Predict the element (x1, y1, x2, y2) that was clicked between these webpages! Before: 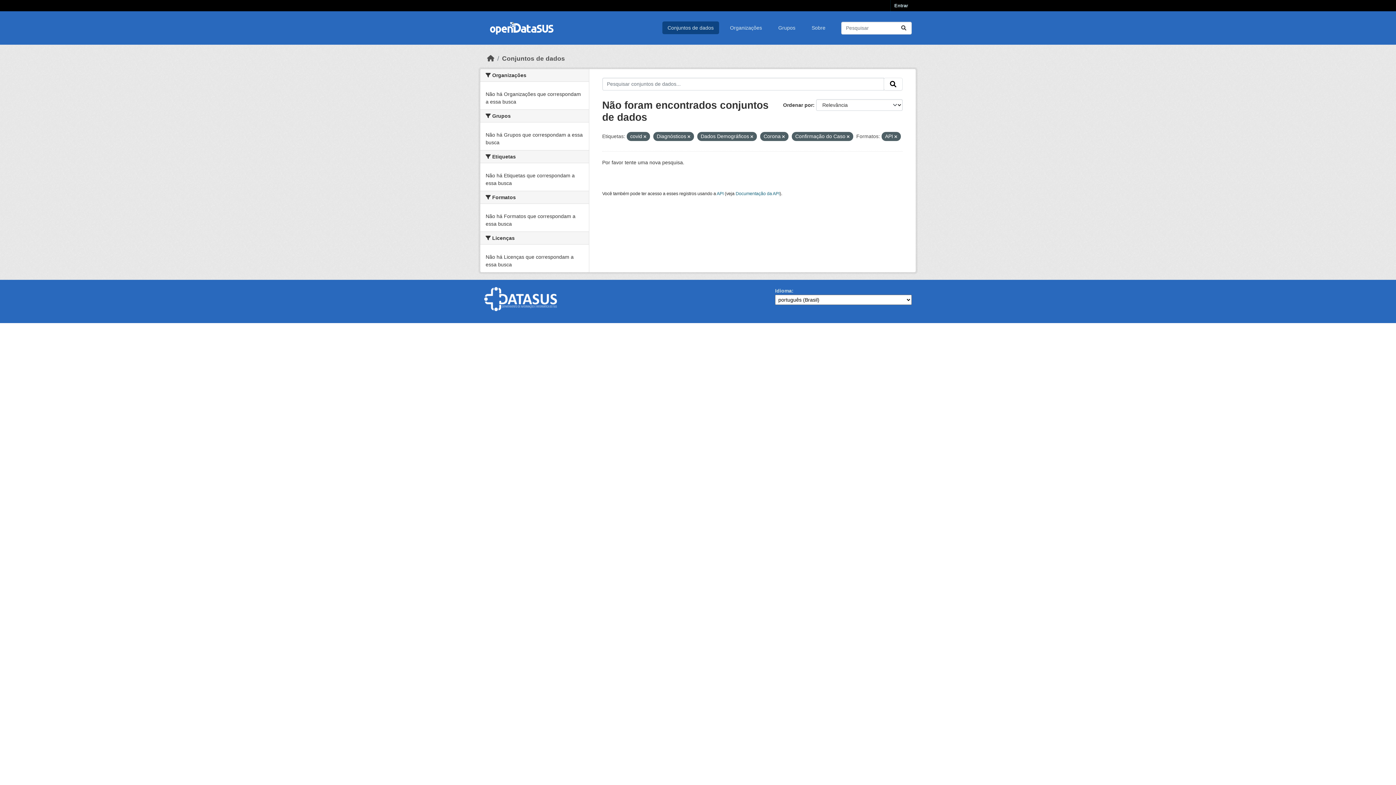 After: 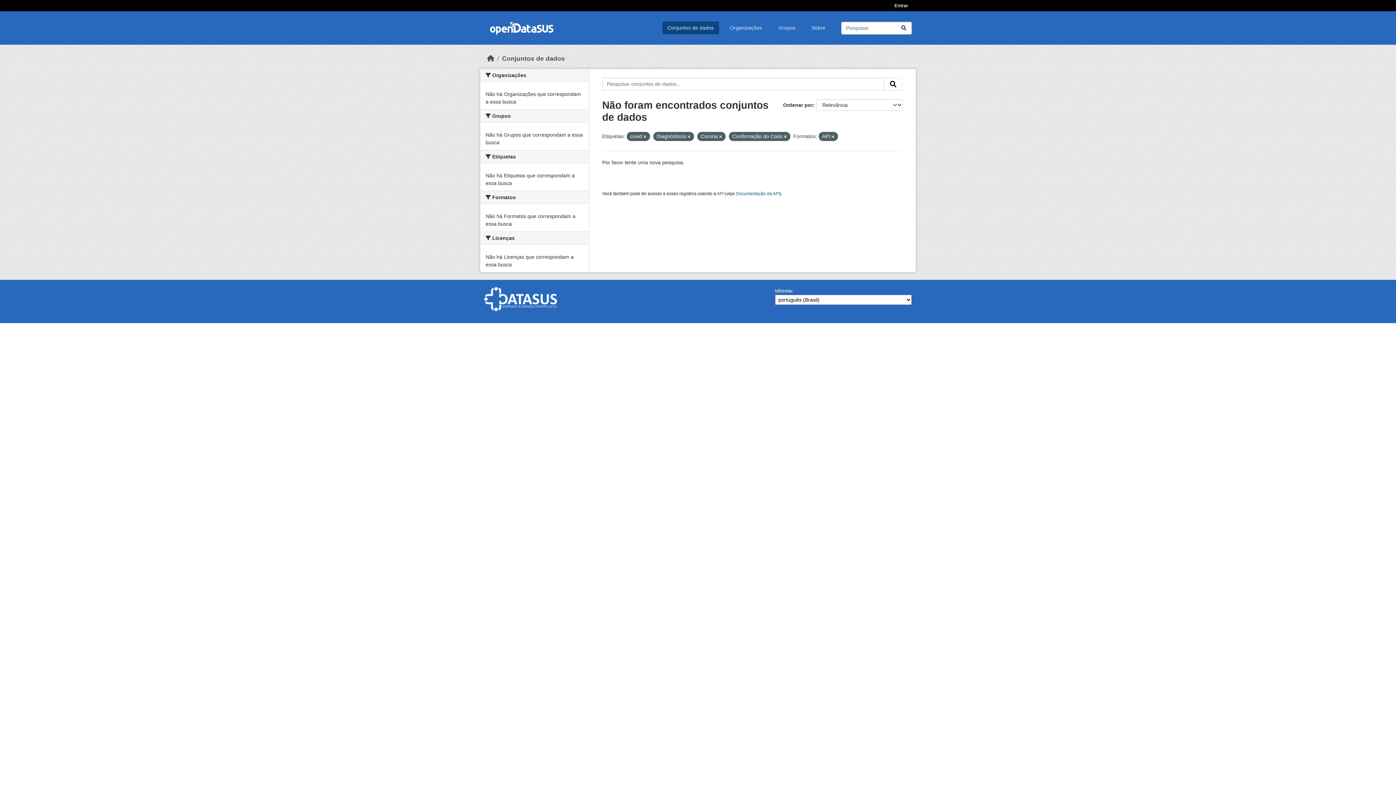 Action: bbox: (750, 134, 753, 138)